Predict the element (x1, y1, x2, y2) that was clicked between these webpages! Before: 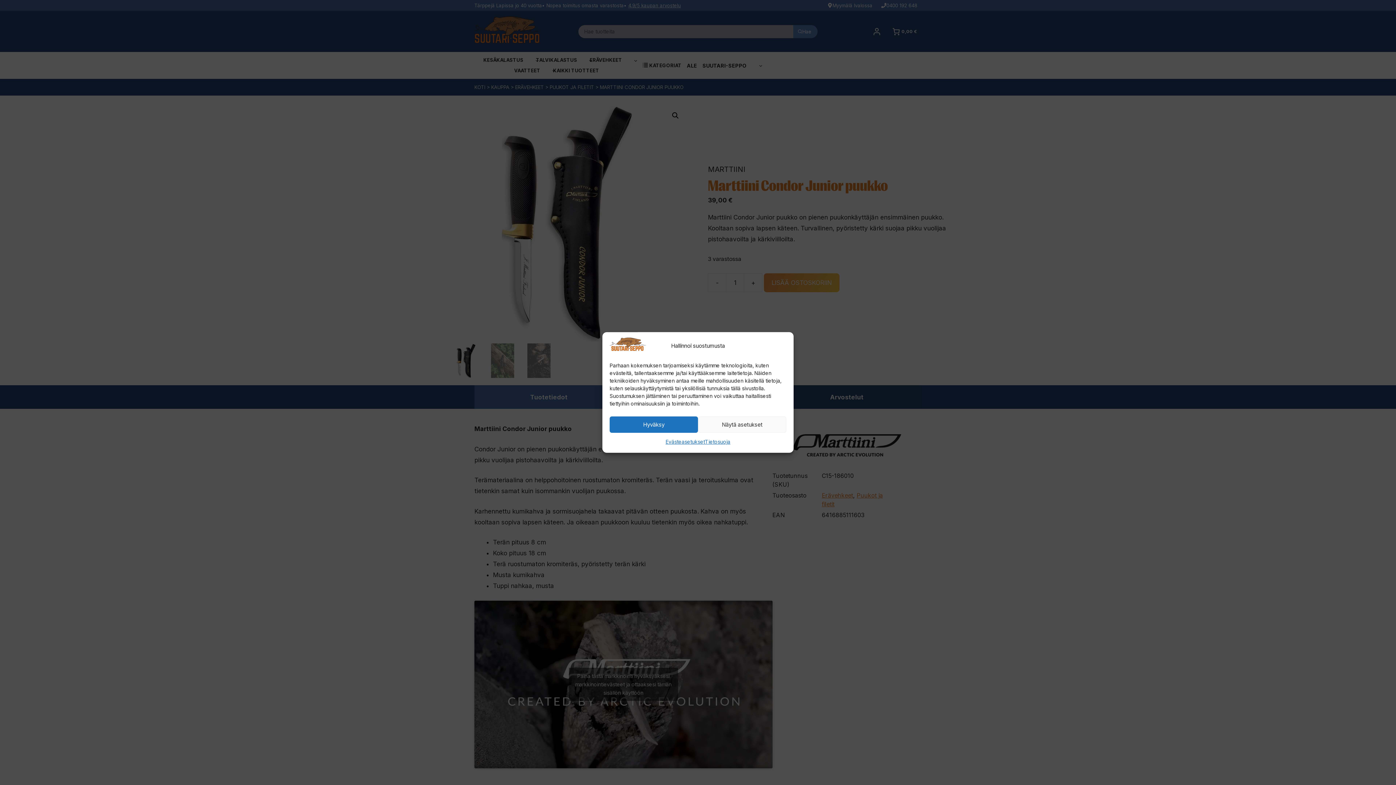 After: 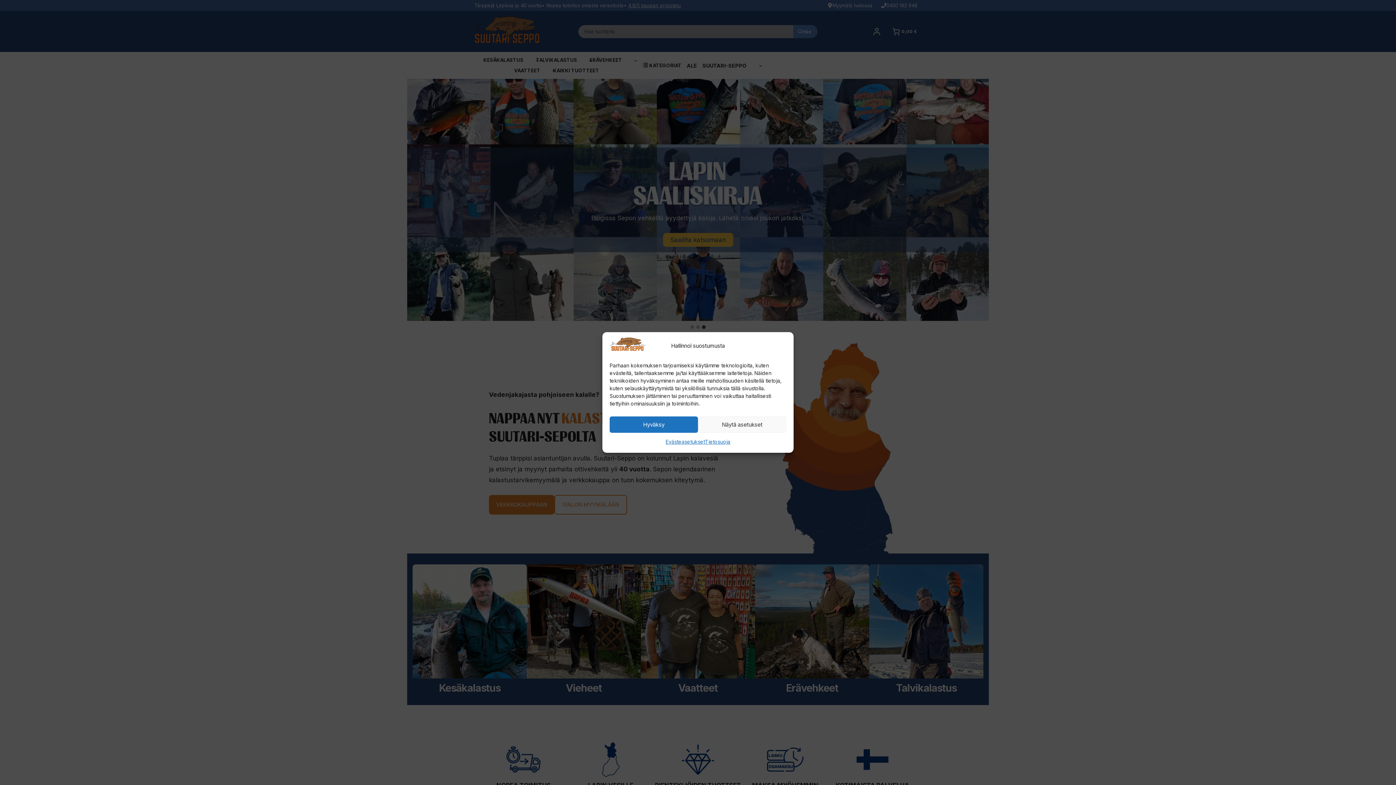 Action: bbox: (609, 345, 646, 352)